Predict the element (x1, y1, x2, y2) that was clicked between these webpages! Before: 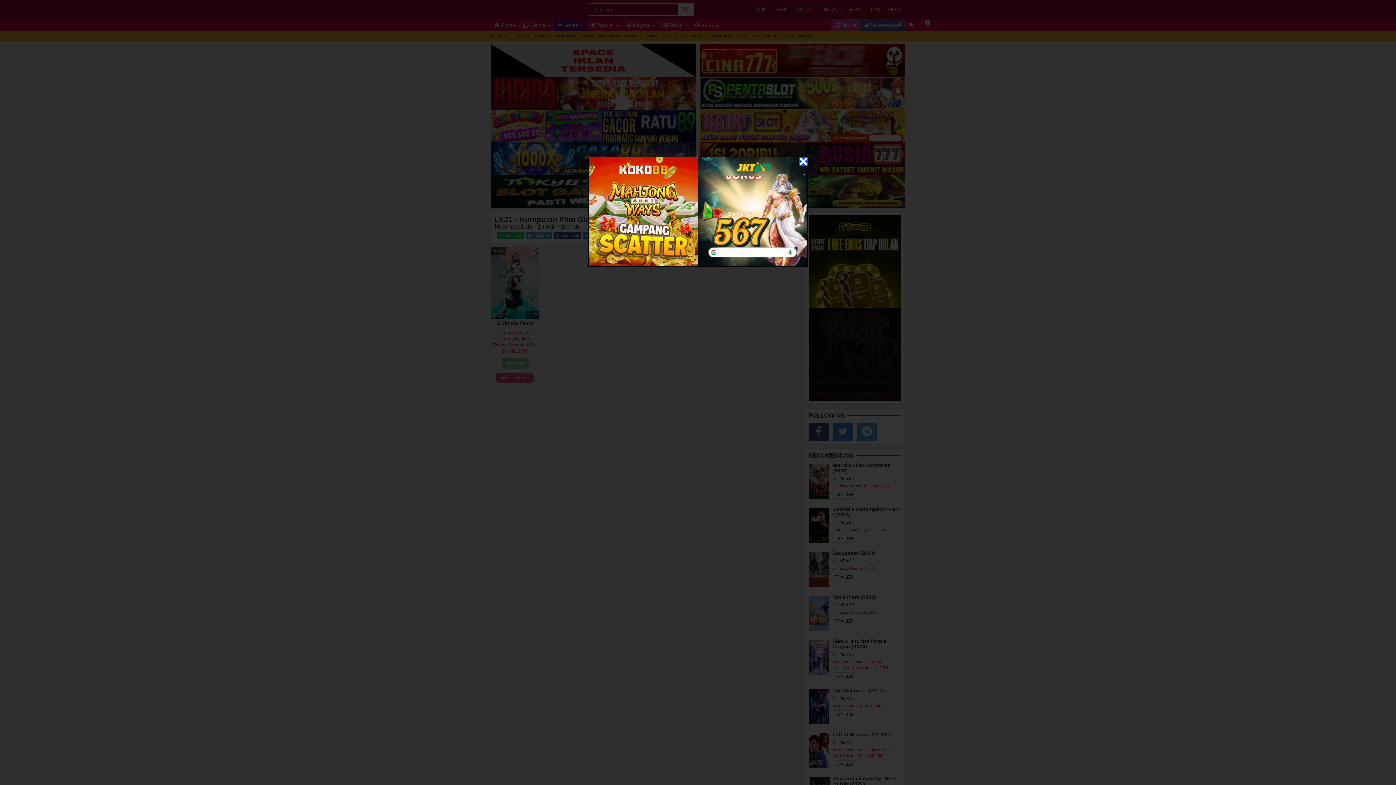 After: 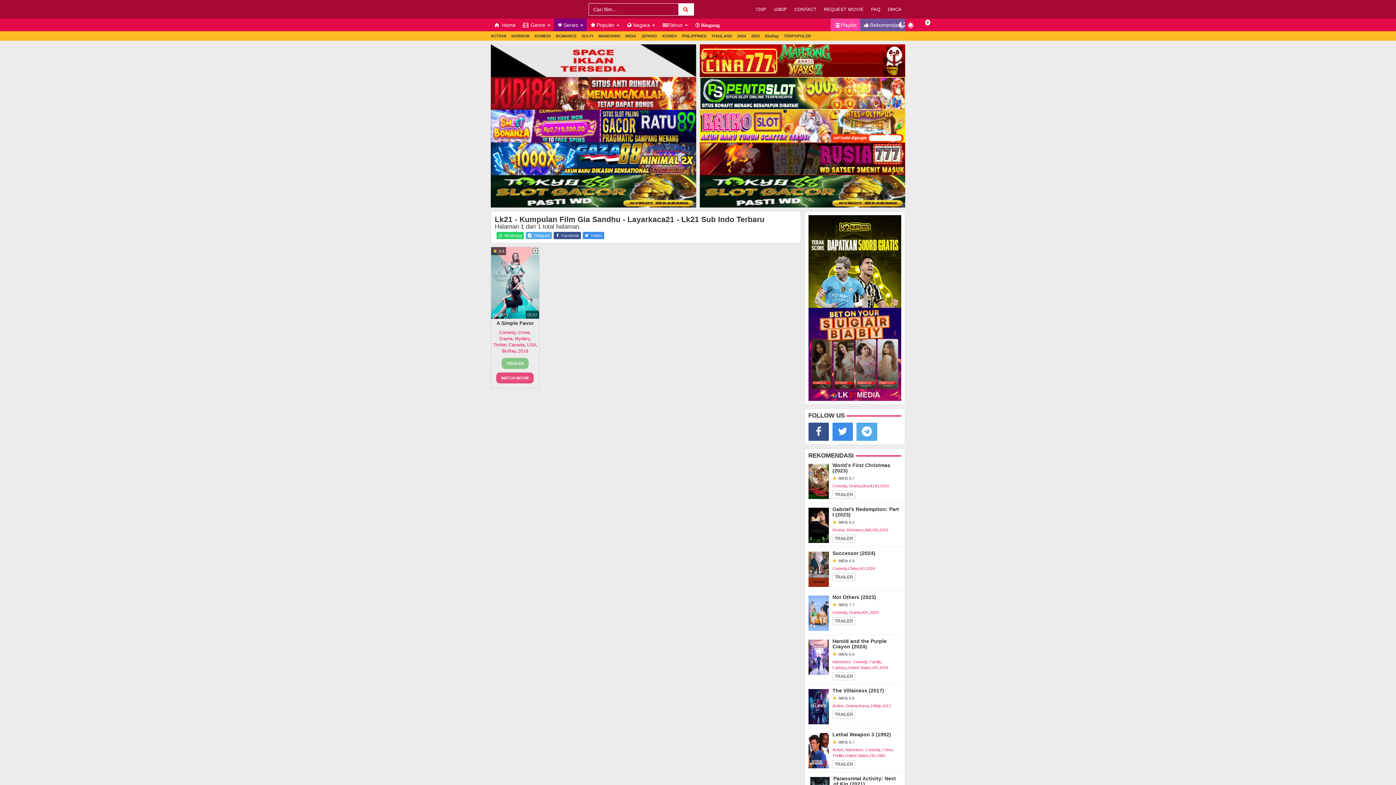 Action: bbox: (799, 157, 808, 165)